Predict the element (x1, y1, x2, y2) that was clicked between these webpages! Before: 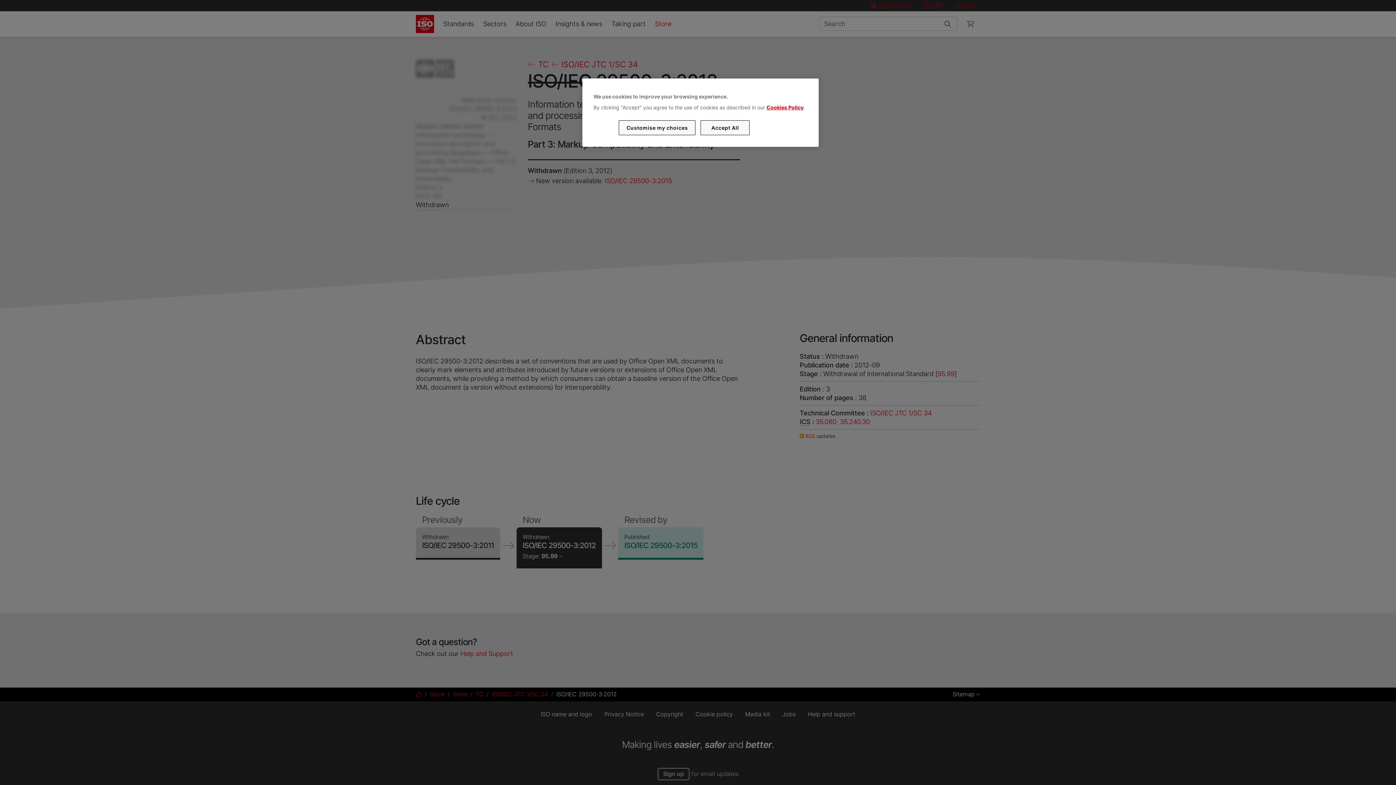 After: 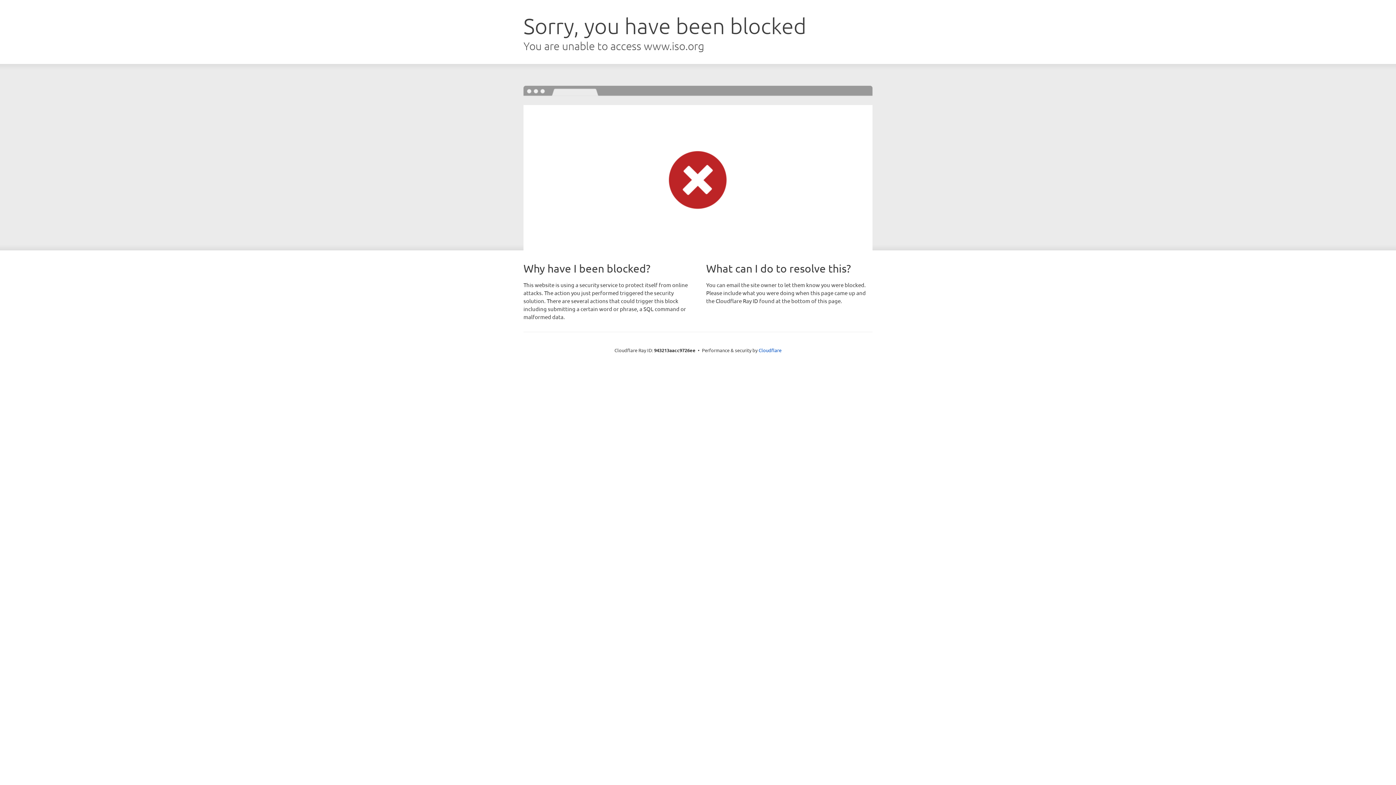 Action: bbox: (766, 104, 803, 110) label: Cookies Policy